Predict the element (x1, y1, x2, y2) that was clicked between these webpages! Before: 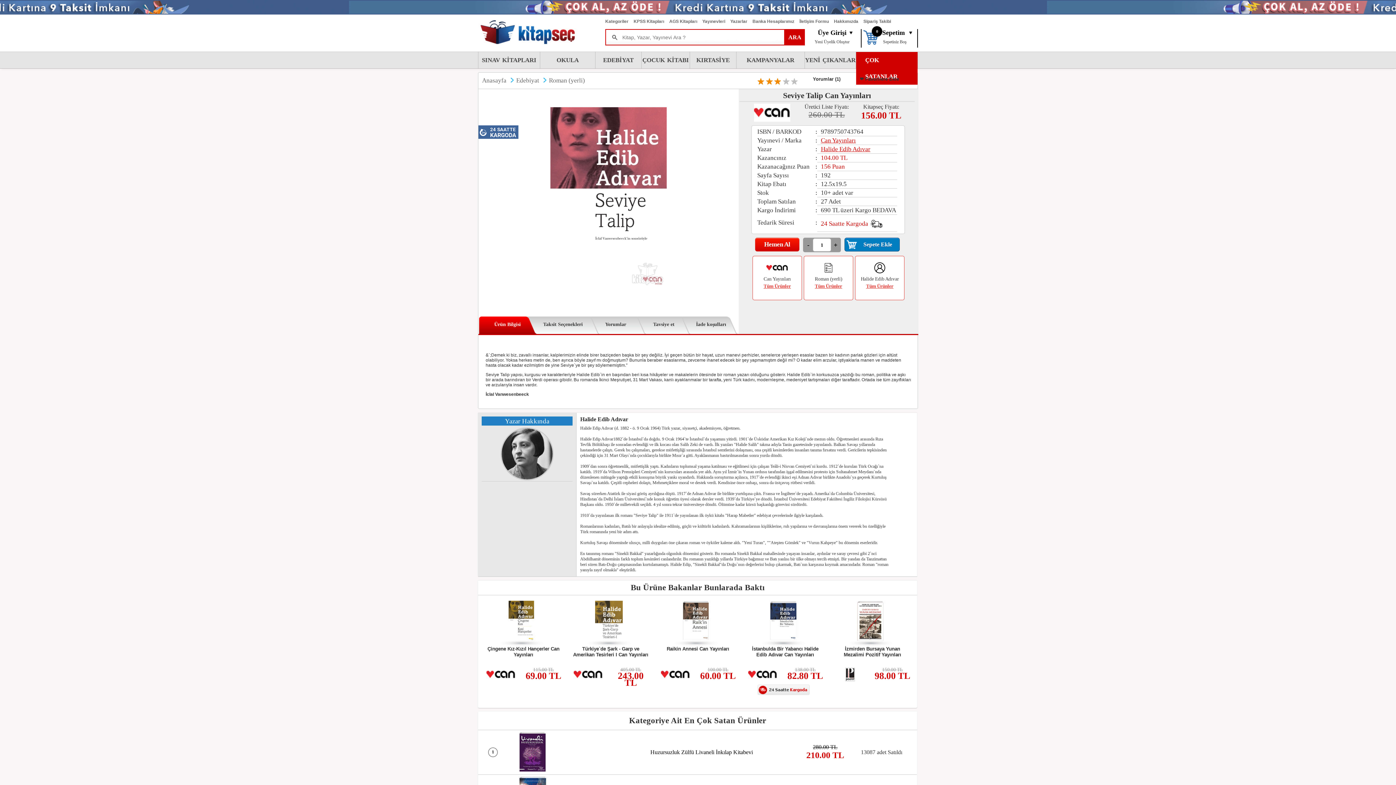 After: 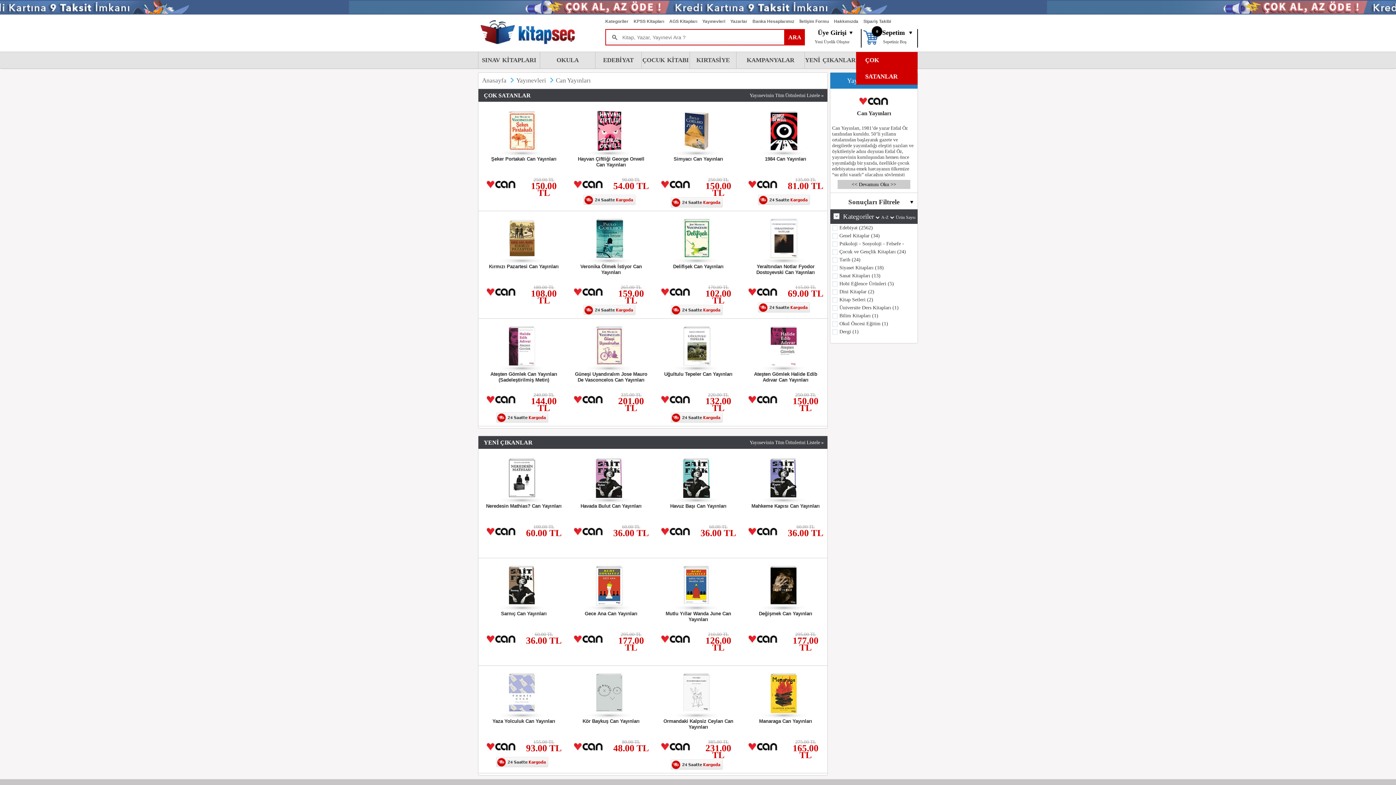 Action: bbox: (661, 677, 691, 683)